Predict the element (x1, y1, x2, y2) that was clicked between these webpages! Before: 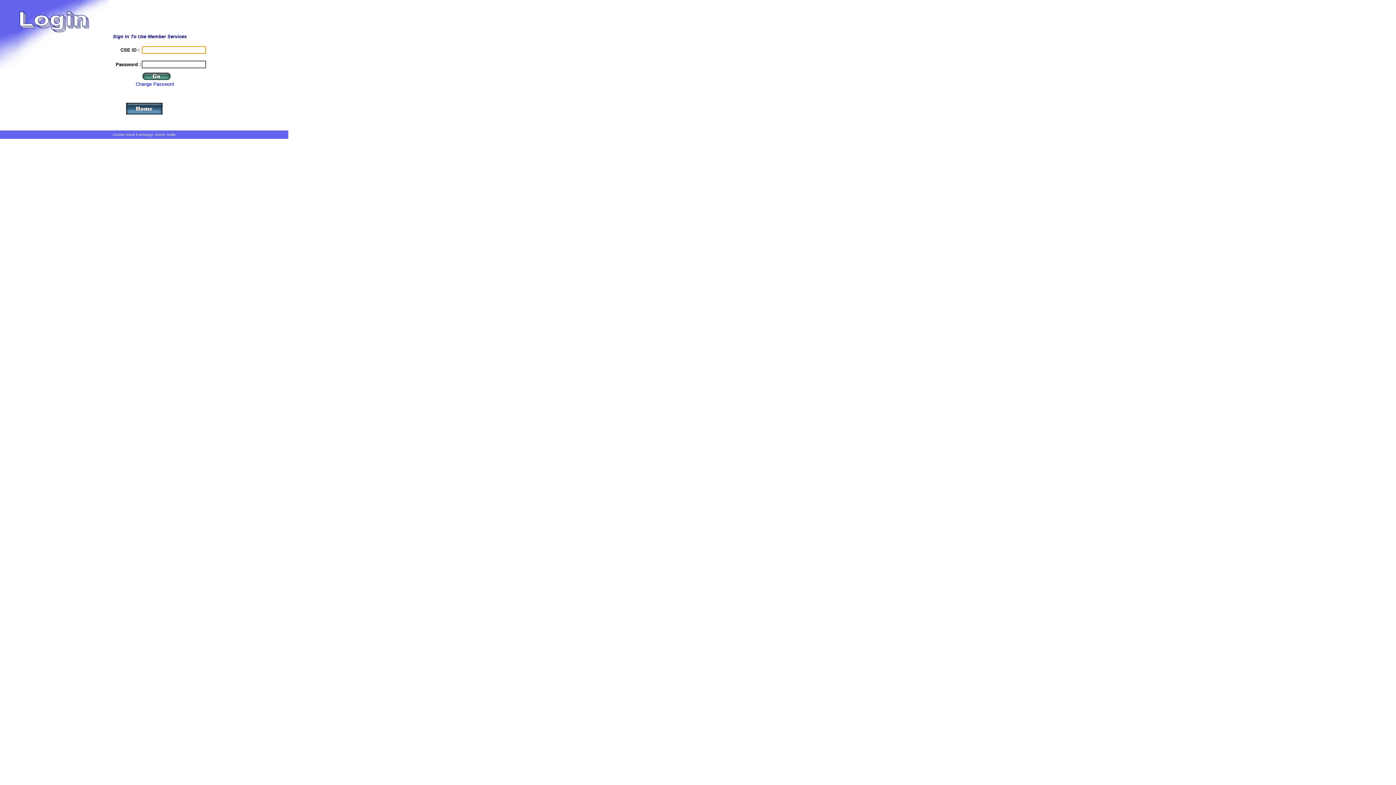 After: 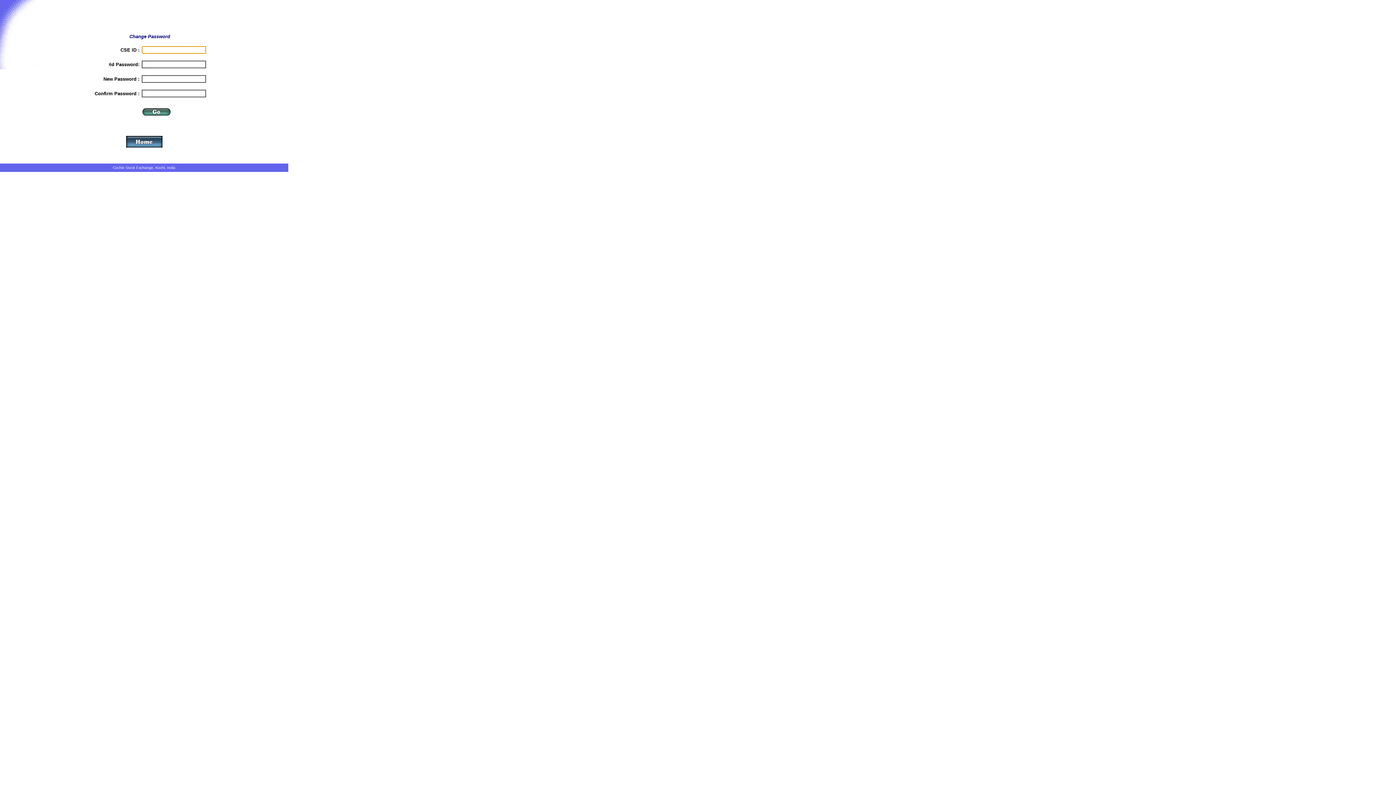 Action: label: Change Password bbox: (135, 81, 174, 86)